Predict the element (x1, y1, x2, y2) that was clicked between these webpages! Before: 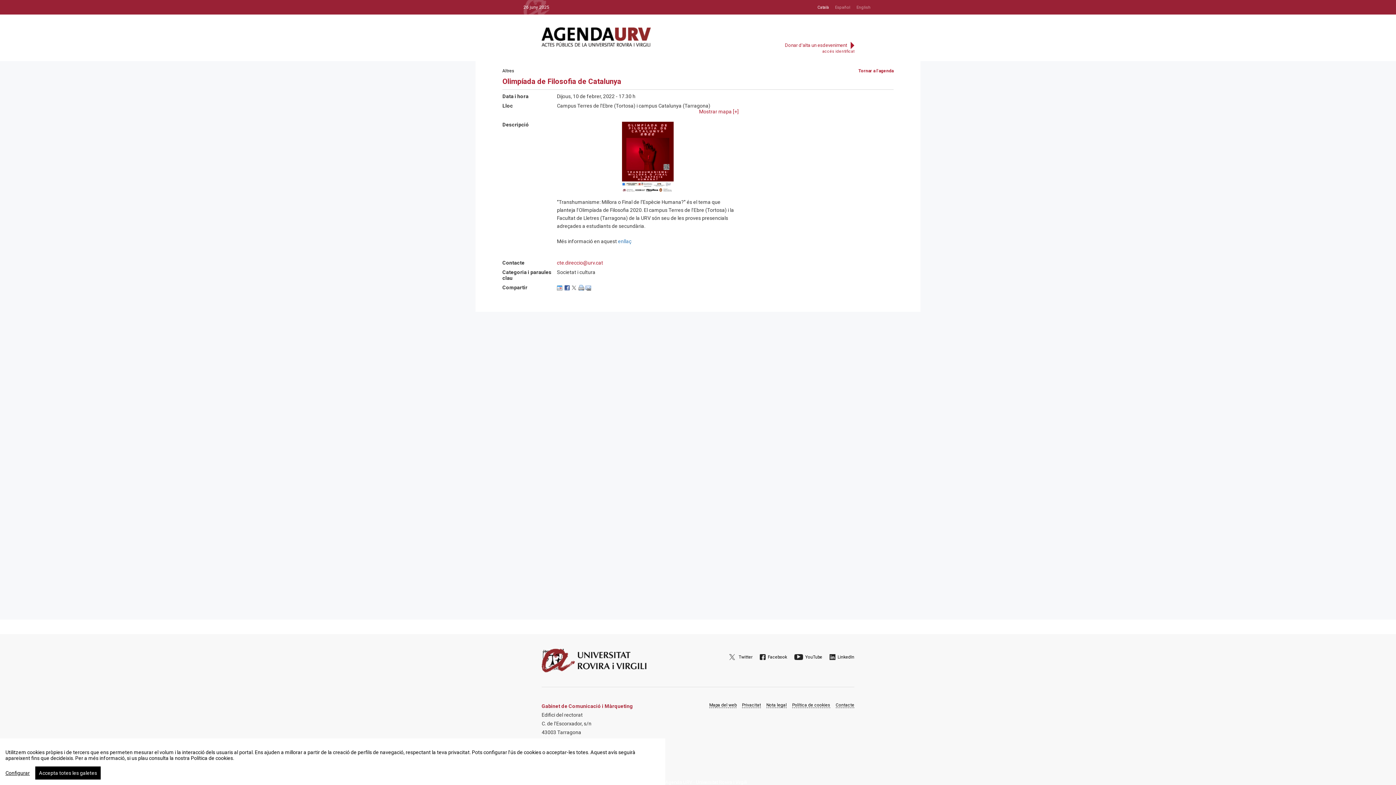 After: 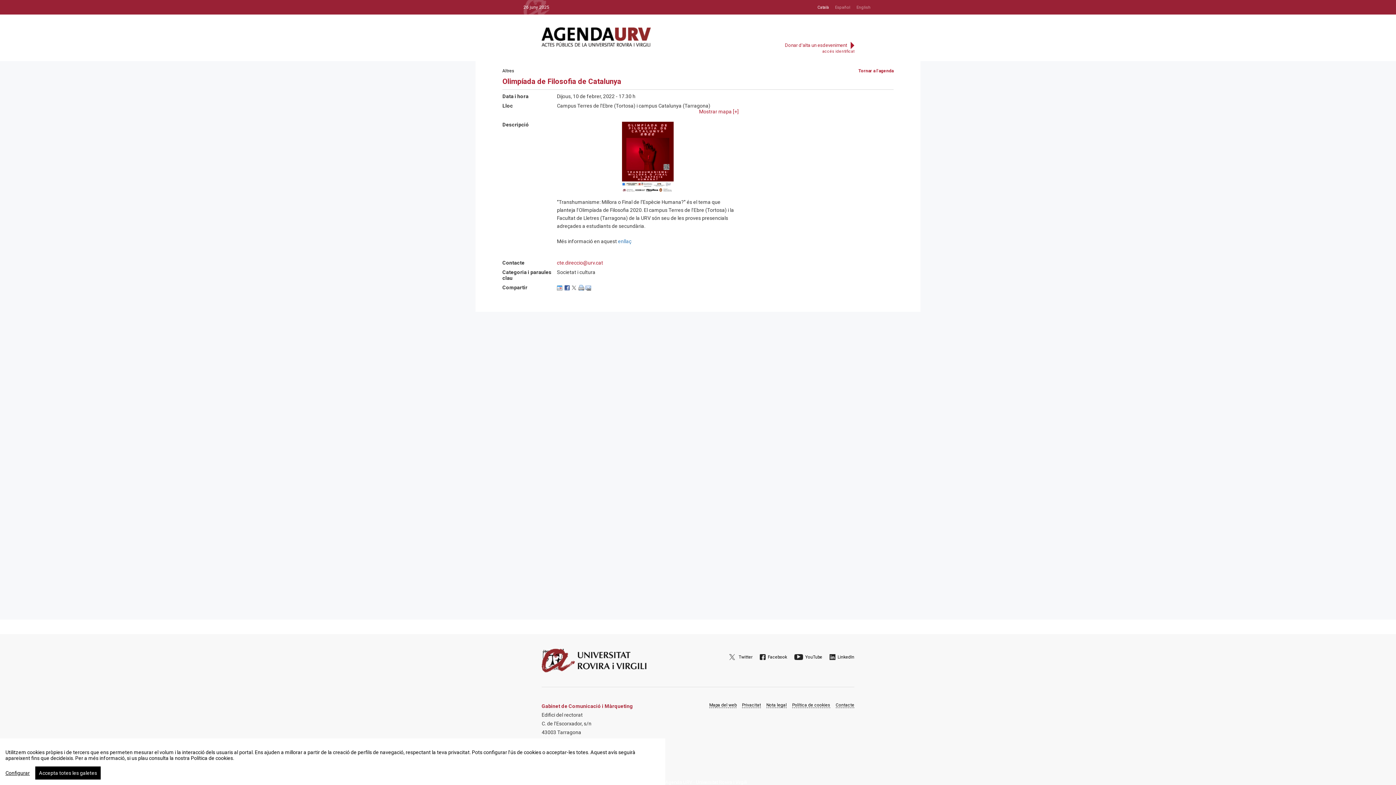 Action: bbox: (578, 284, 584, 290)